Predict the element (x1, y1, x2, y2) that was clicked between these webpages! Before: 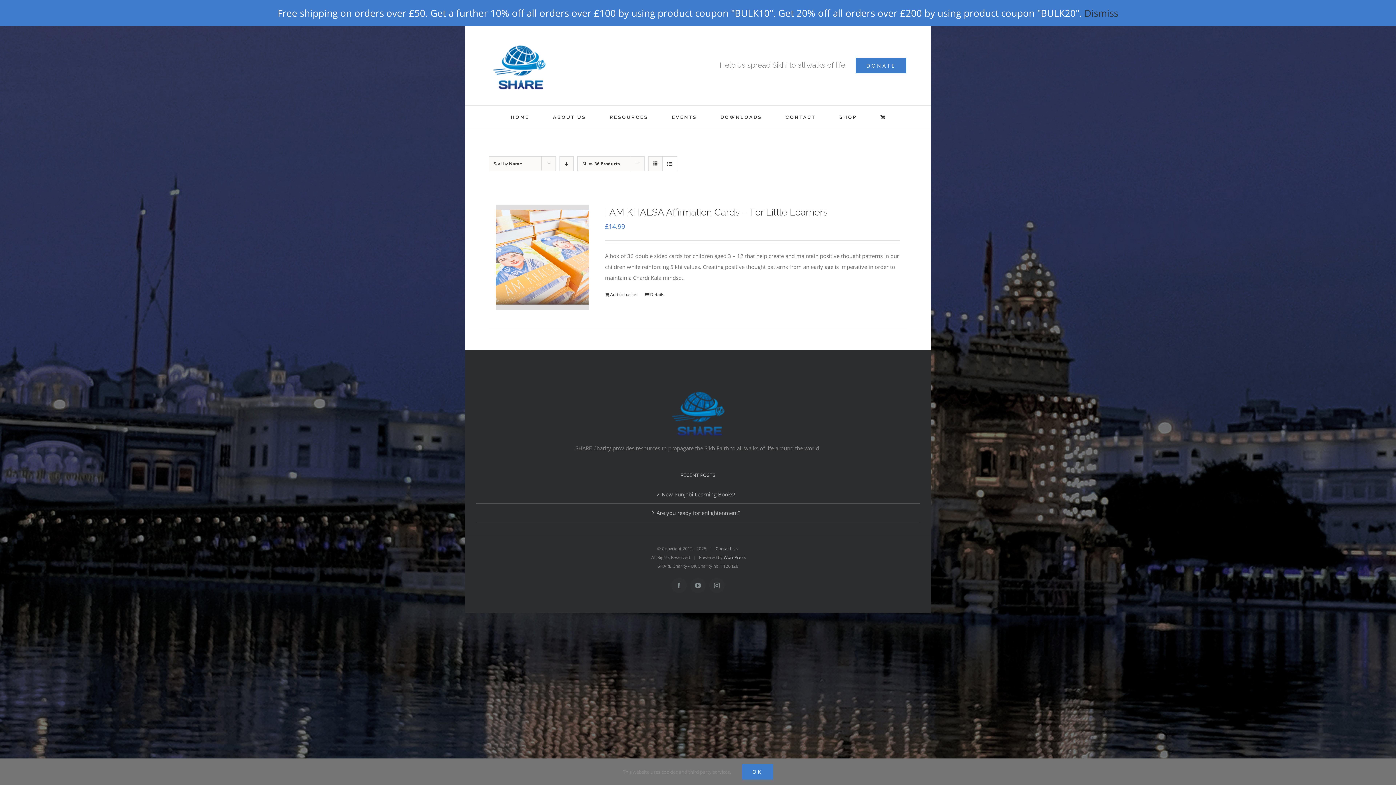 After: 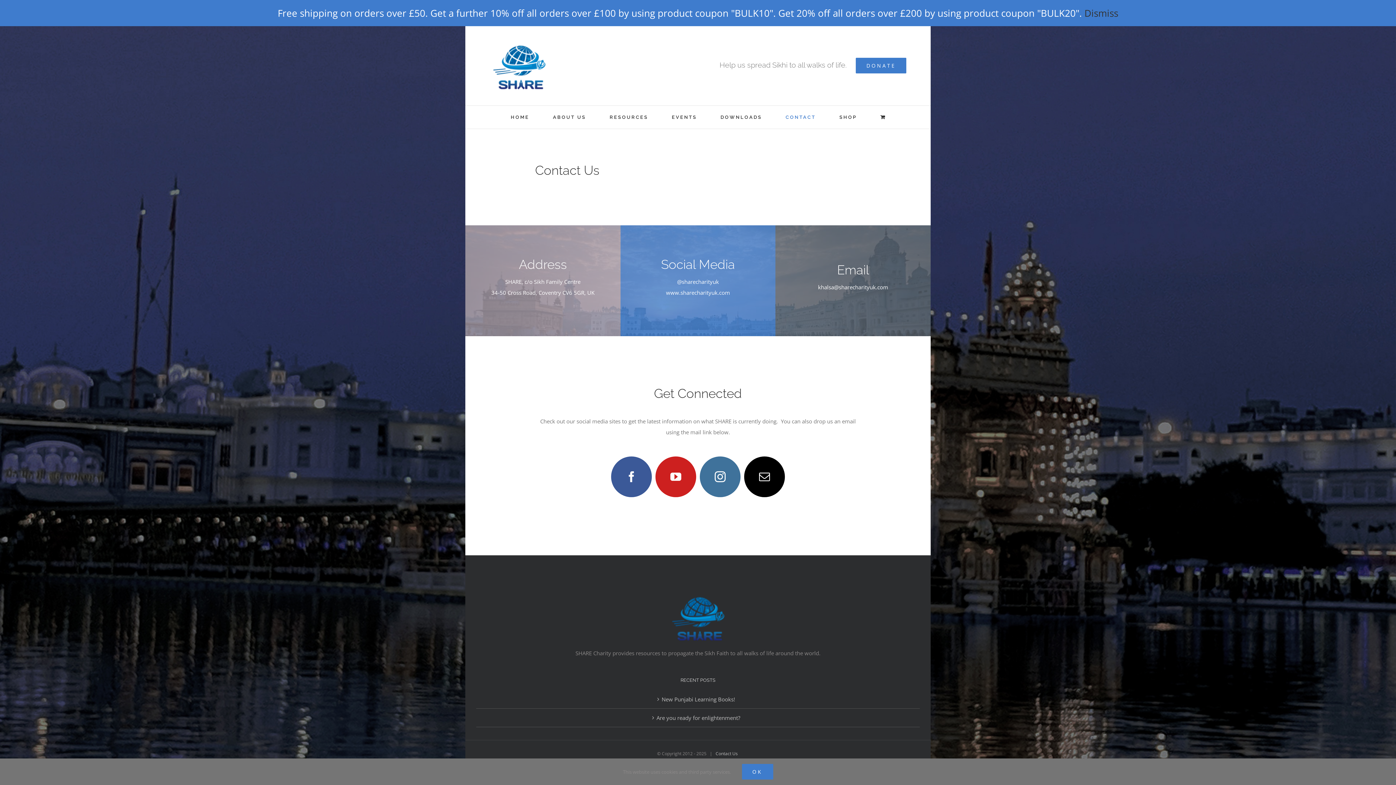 Action: bbox: (785, 105, 816, 128) label: CONTACT